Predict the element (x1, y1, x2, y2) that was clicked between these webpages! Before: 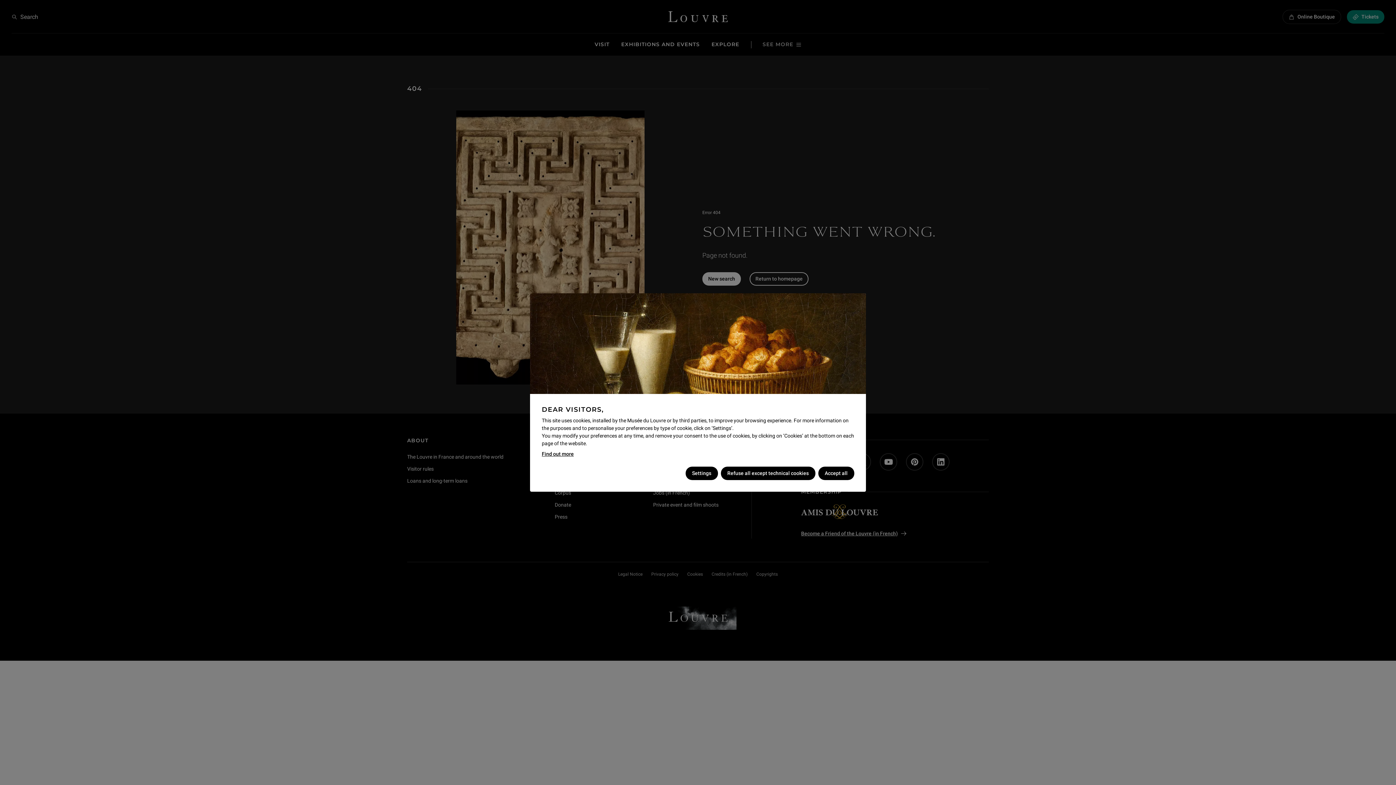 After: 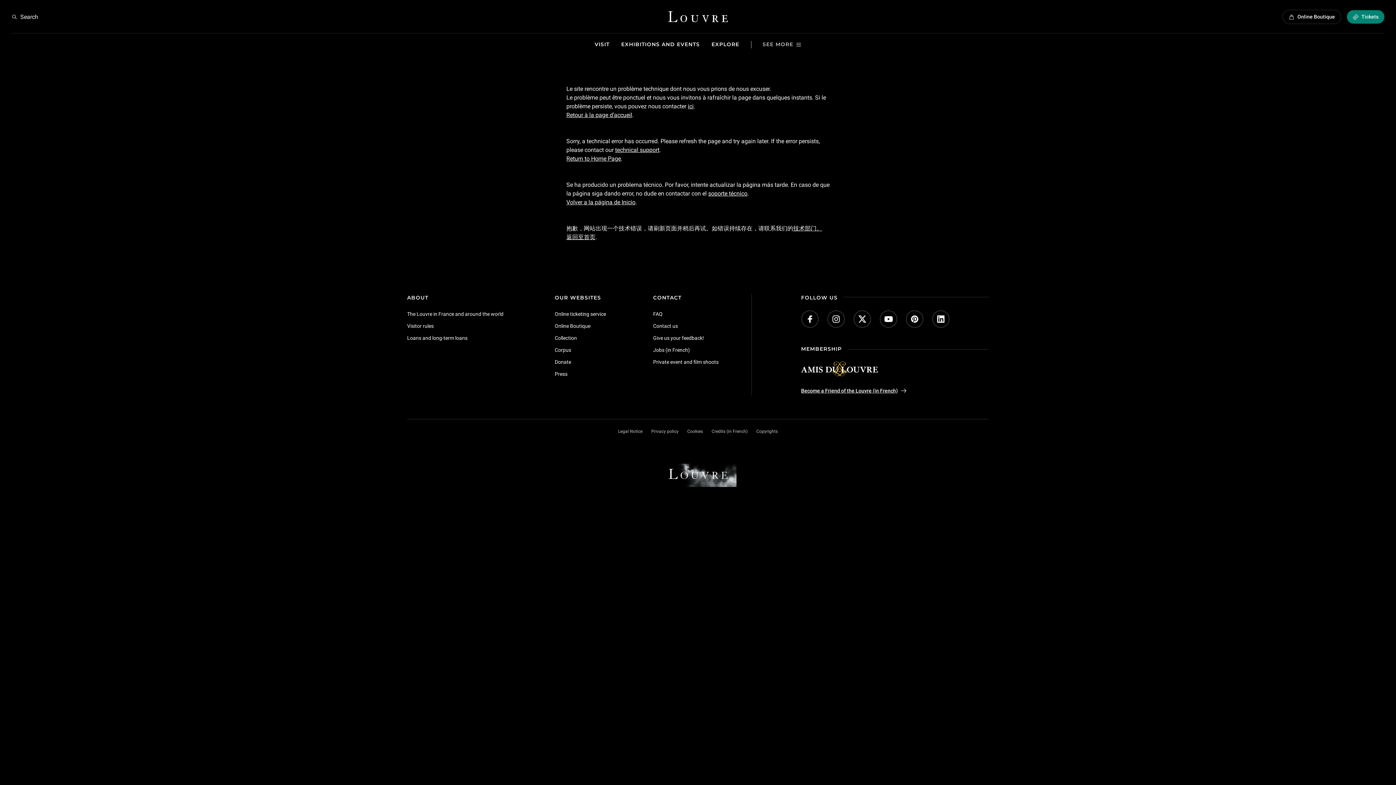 Action: label: Find out more bbox: (541, 450, 573, 458)